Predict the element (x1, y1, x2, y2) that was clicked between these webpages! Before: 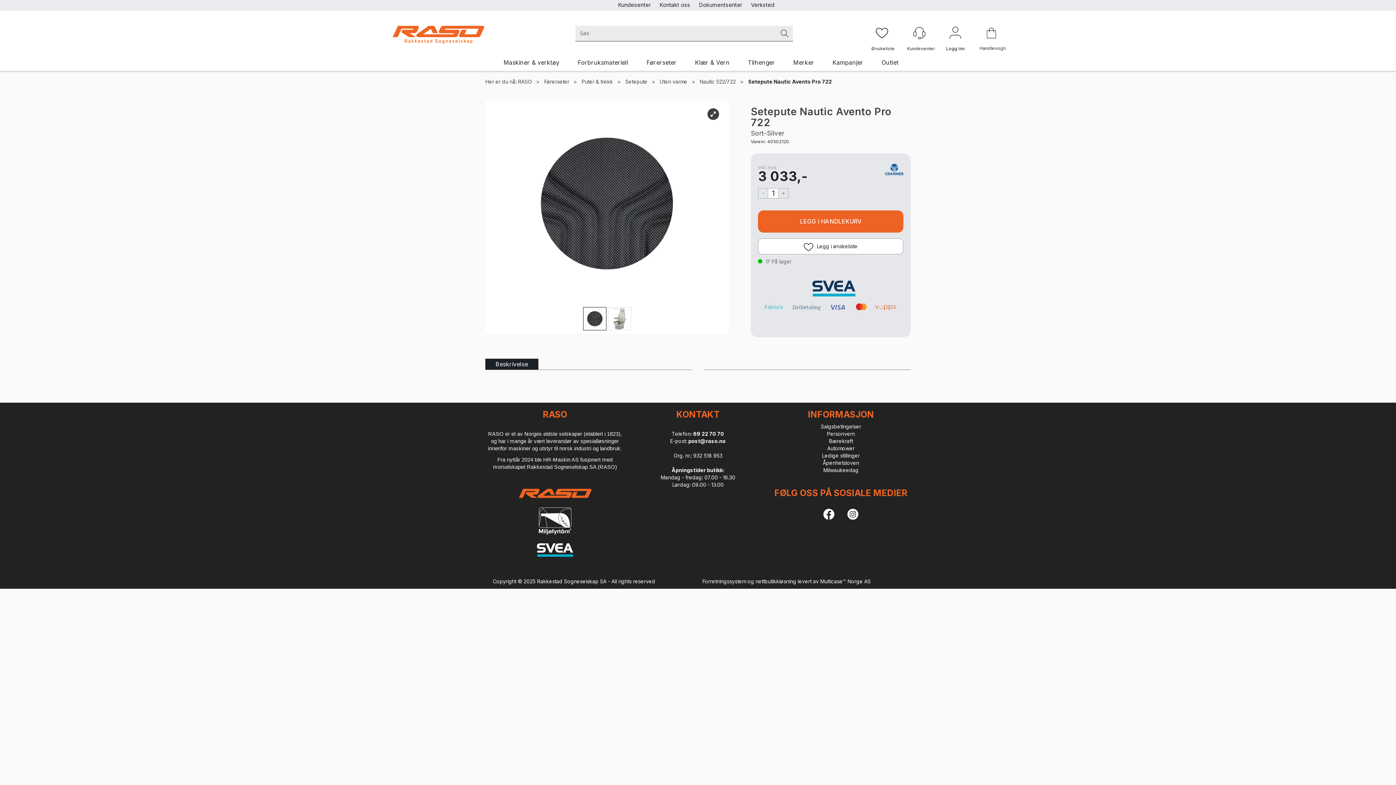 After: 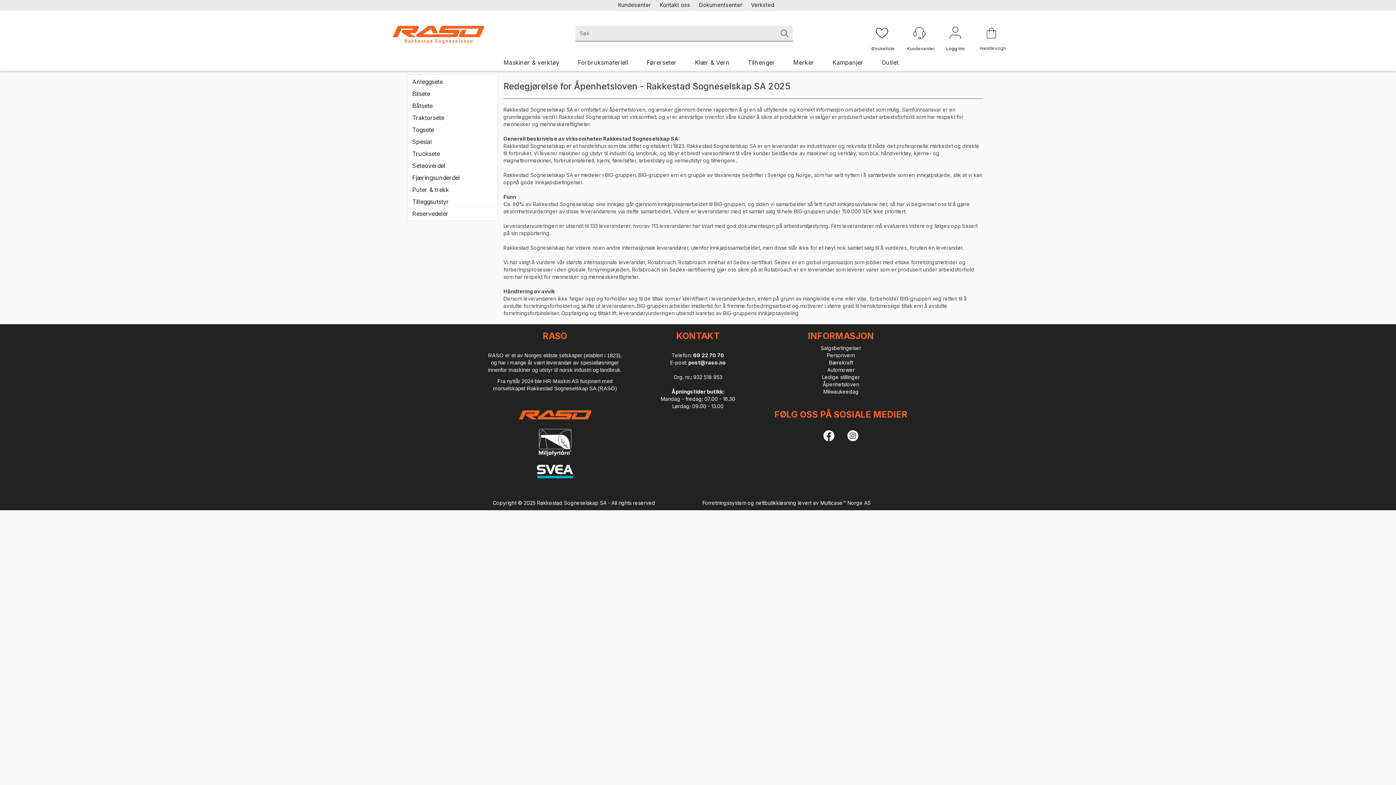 Action: bbox: (822, 459, 859, 465) label: Åpenhetsloven